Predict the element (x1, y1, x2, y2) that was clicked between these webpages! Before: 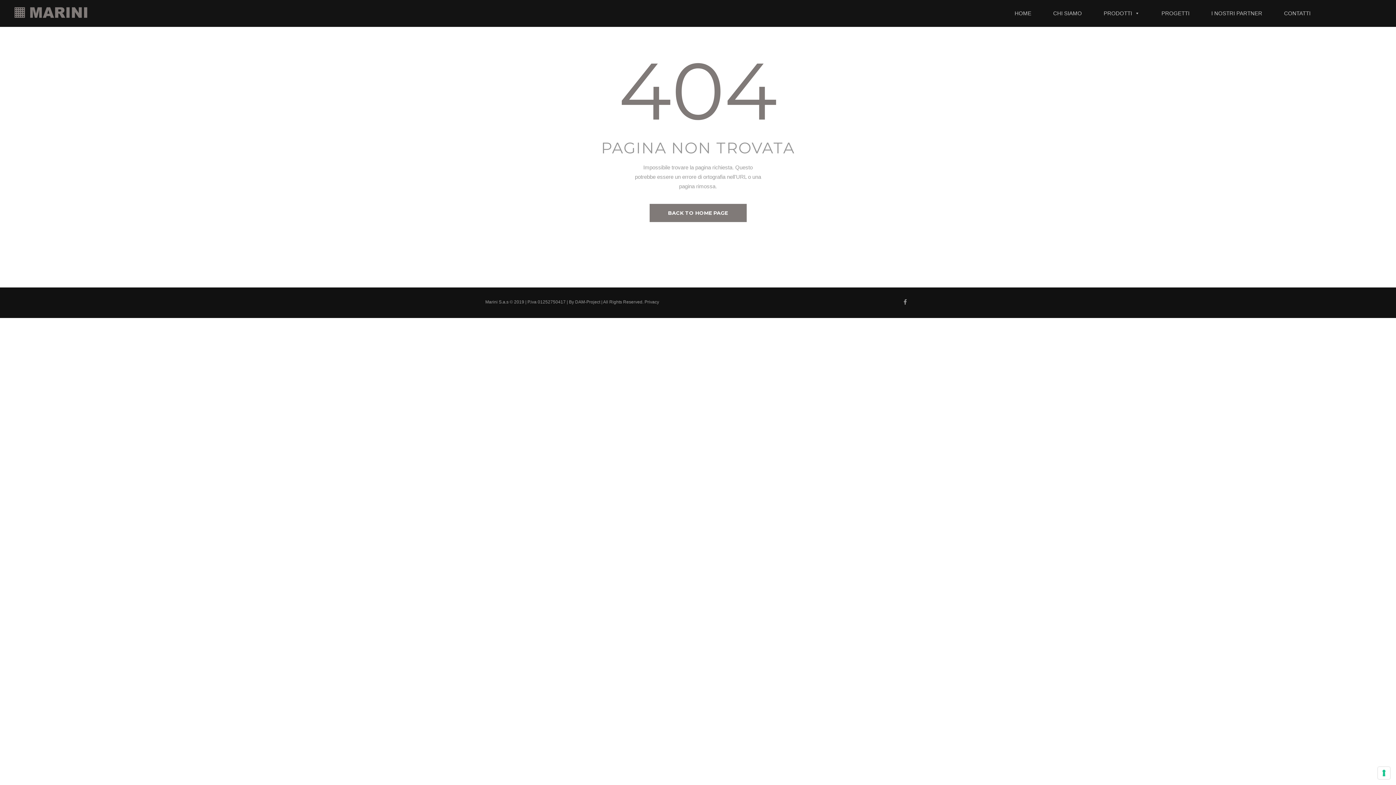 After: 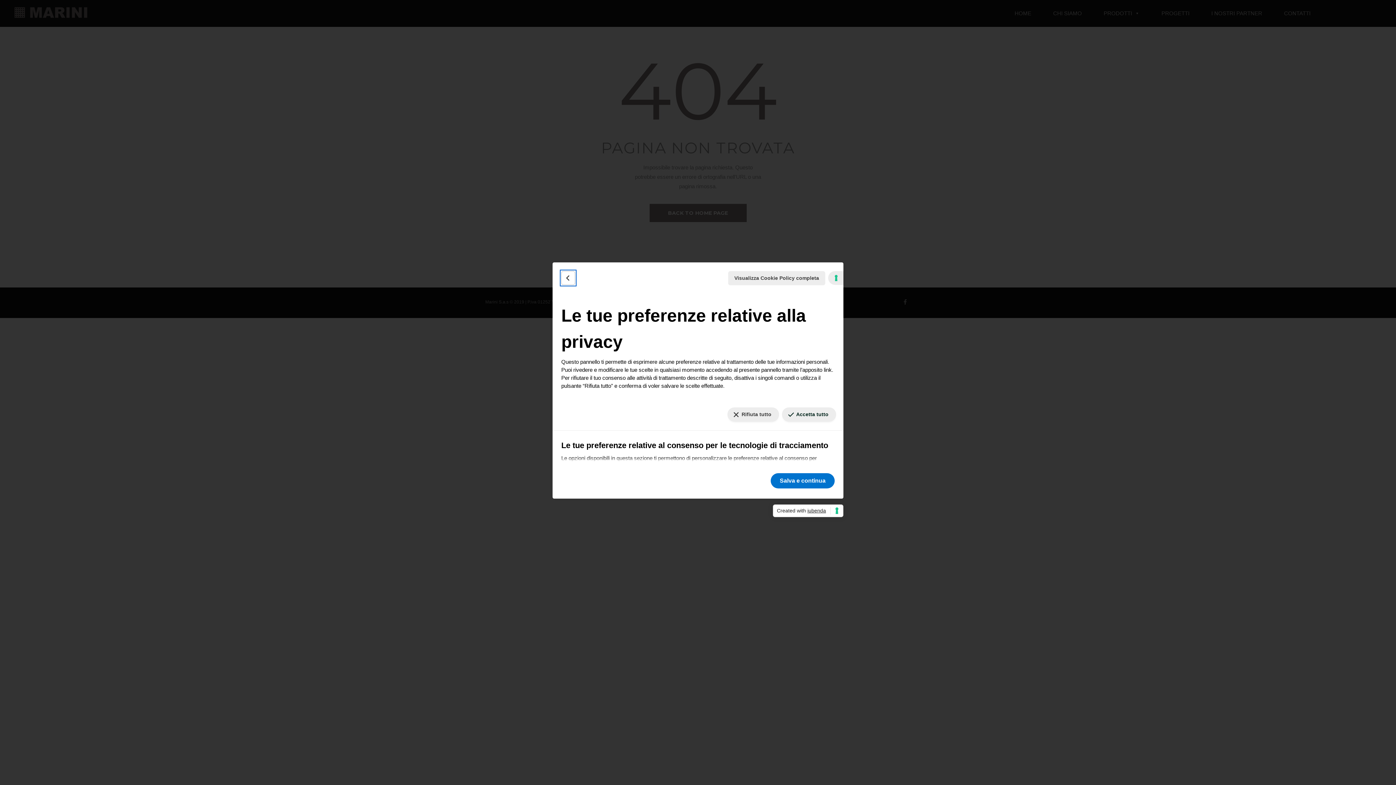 Action: bbox: (1378, 767, 1390, 779) label: Le tue preferenze relative al consenso per le tecnologie di tracciamento